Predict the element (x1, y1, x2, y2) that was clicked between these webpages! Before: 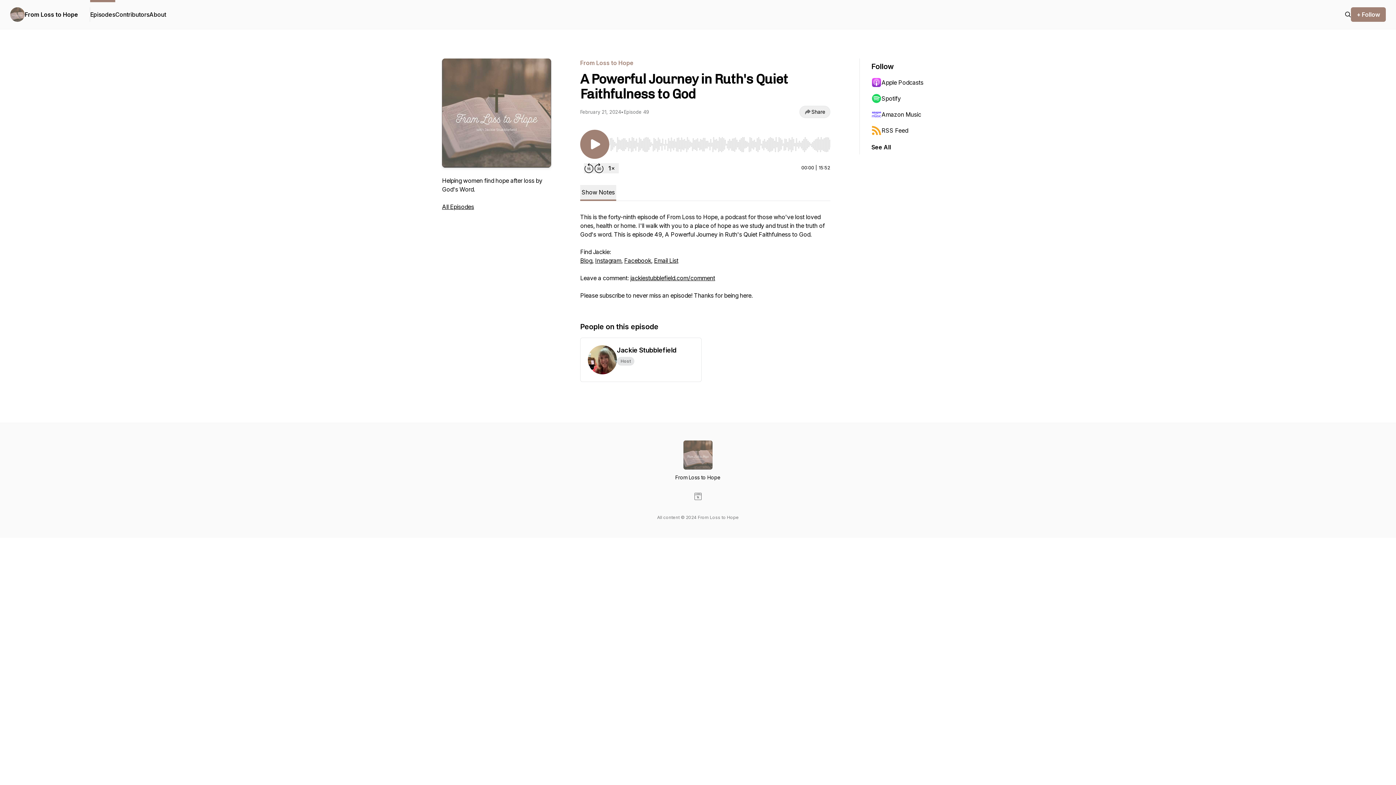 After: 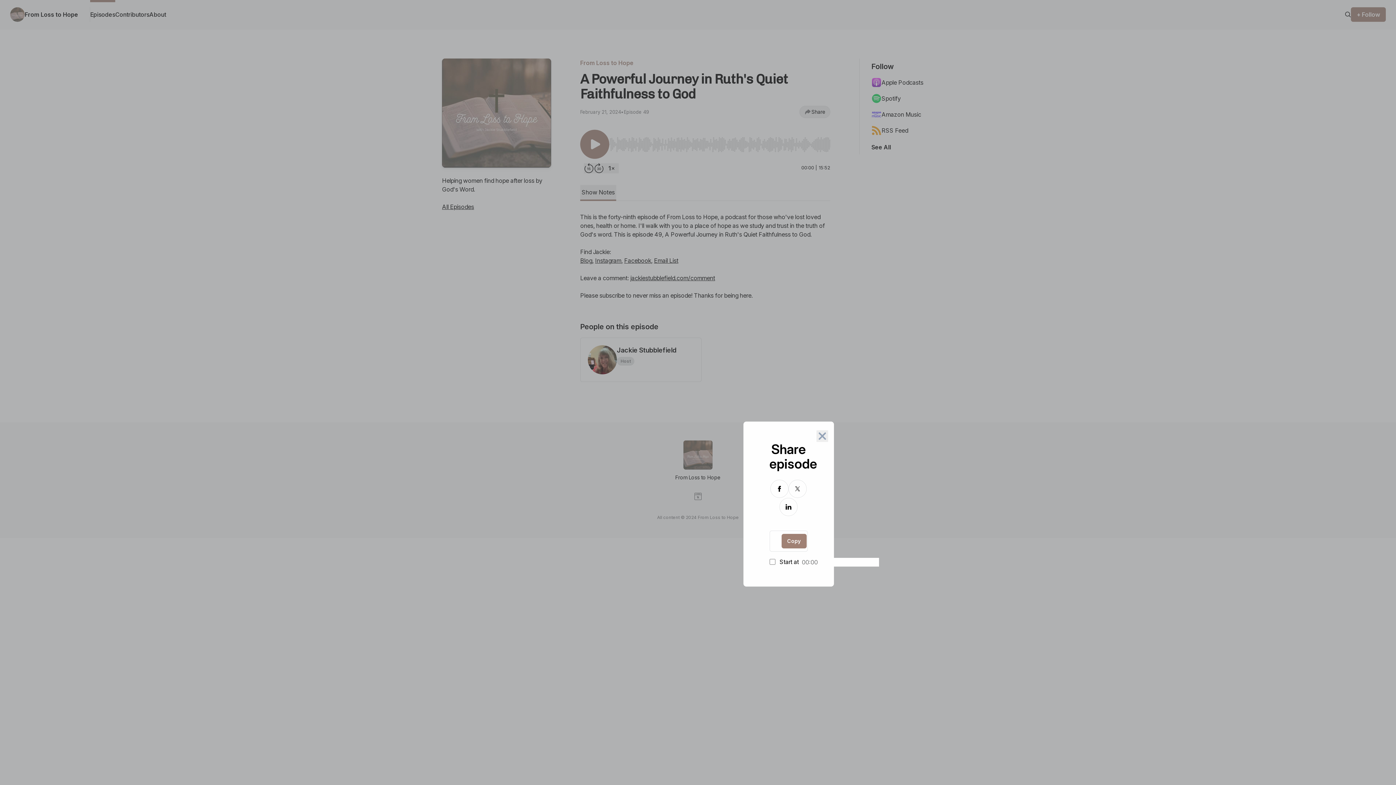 Action: label: Share bbox: (799, 105, 830, 118)